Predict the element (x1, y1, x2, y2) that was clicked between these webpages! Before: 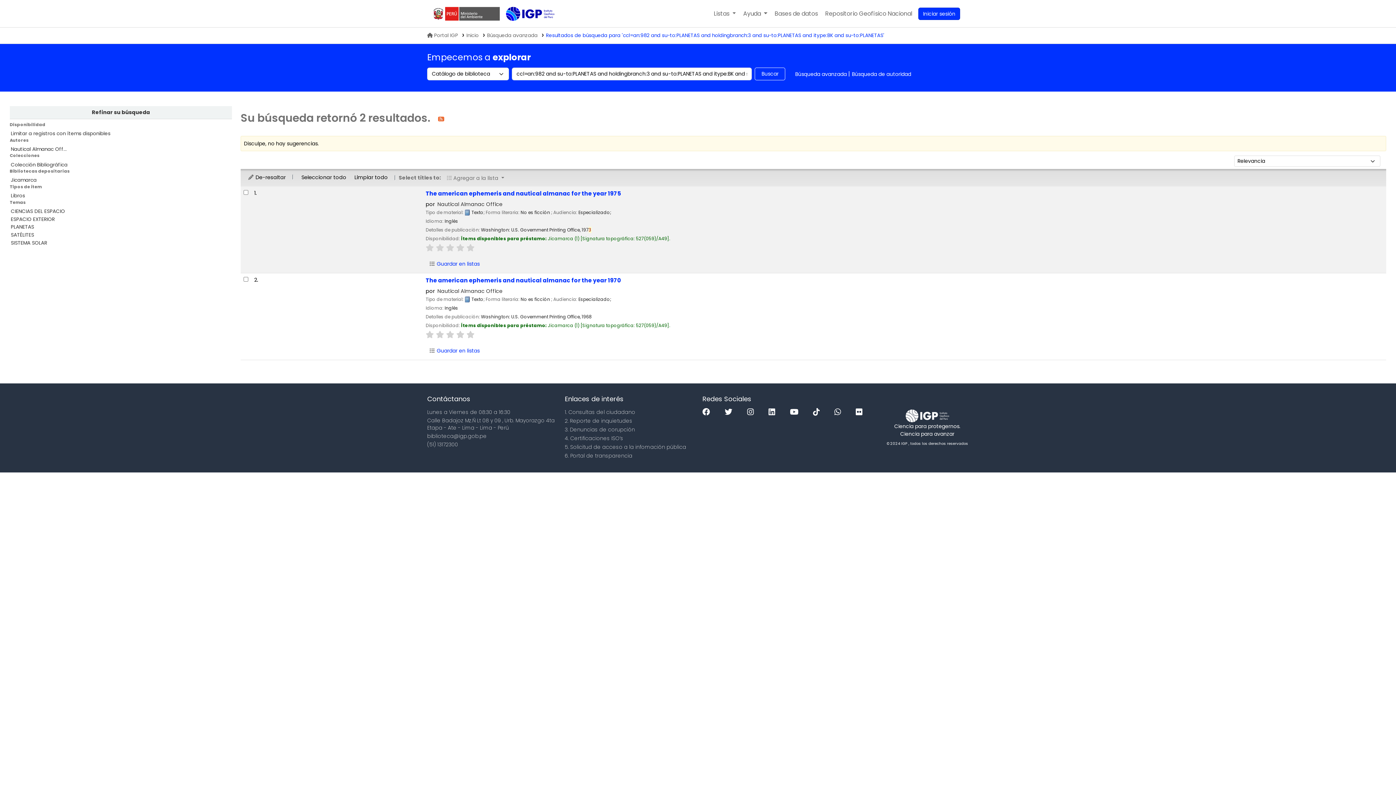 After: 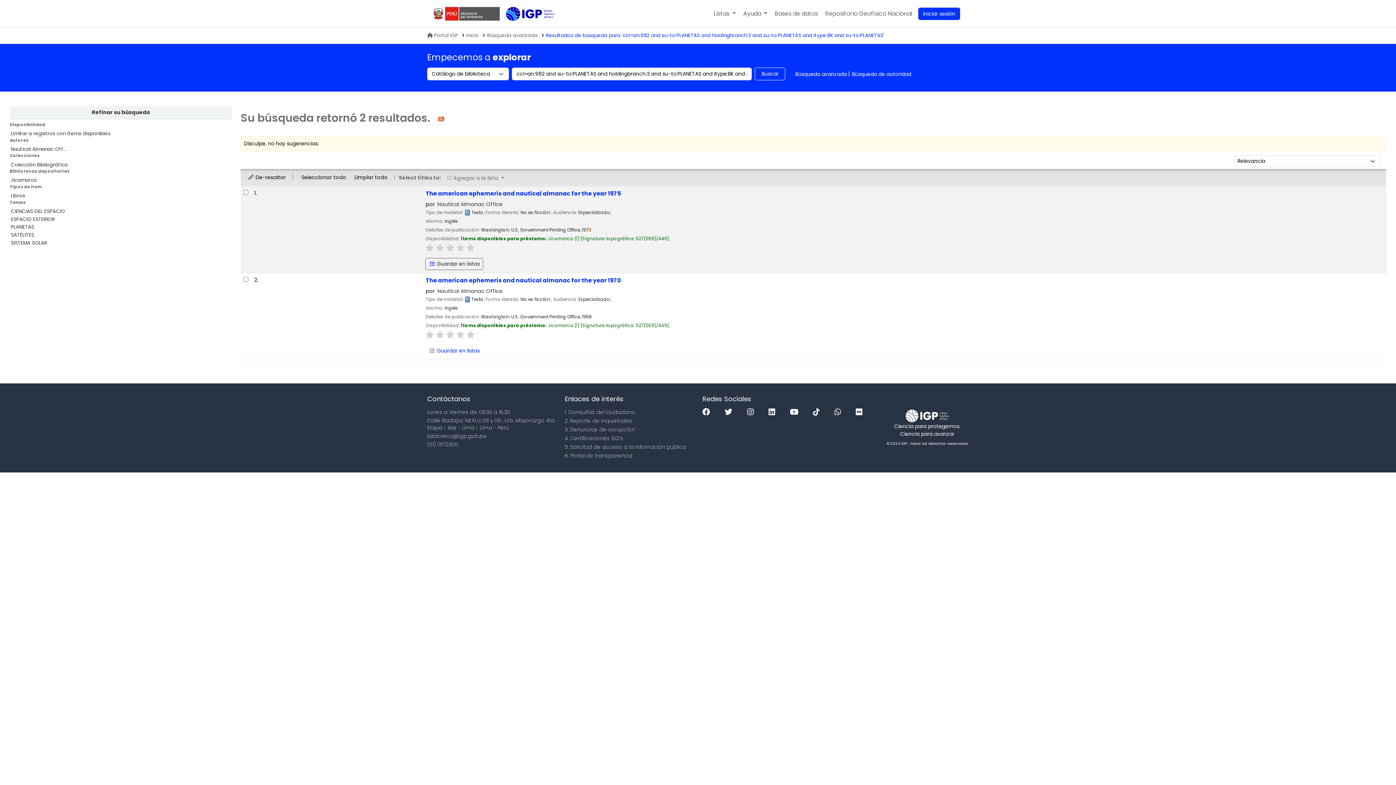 Action: bbox: (425, 258, 483, 269) label:  Guardar en listas